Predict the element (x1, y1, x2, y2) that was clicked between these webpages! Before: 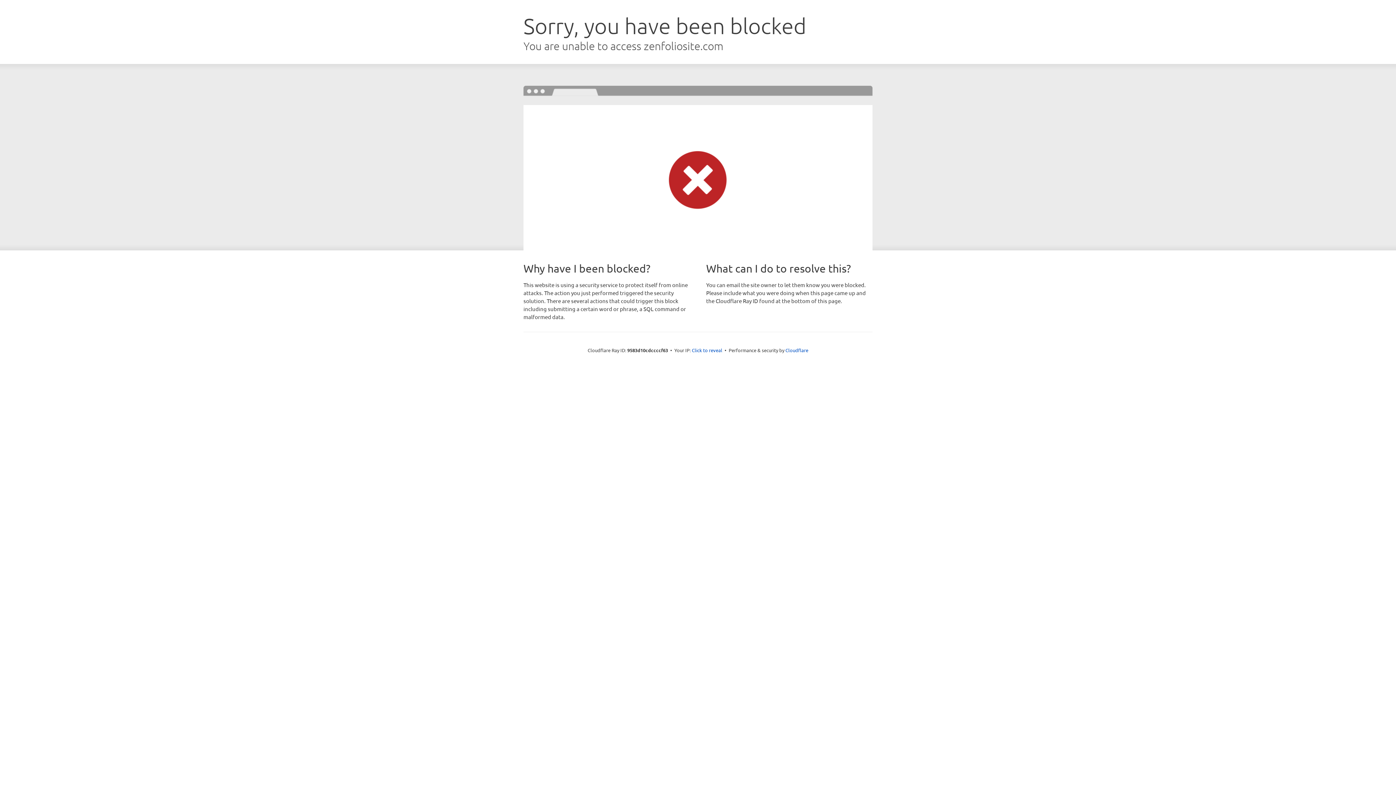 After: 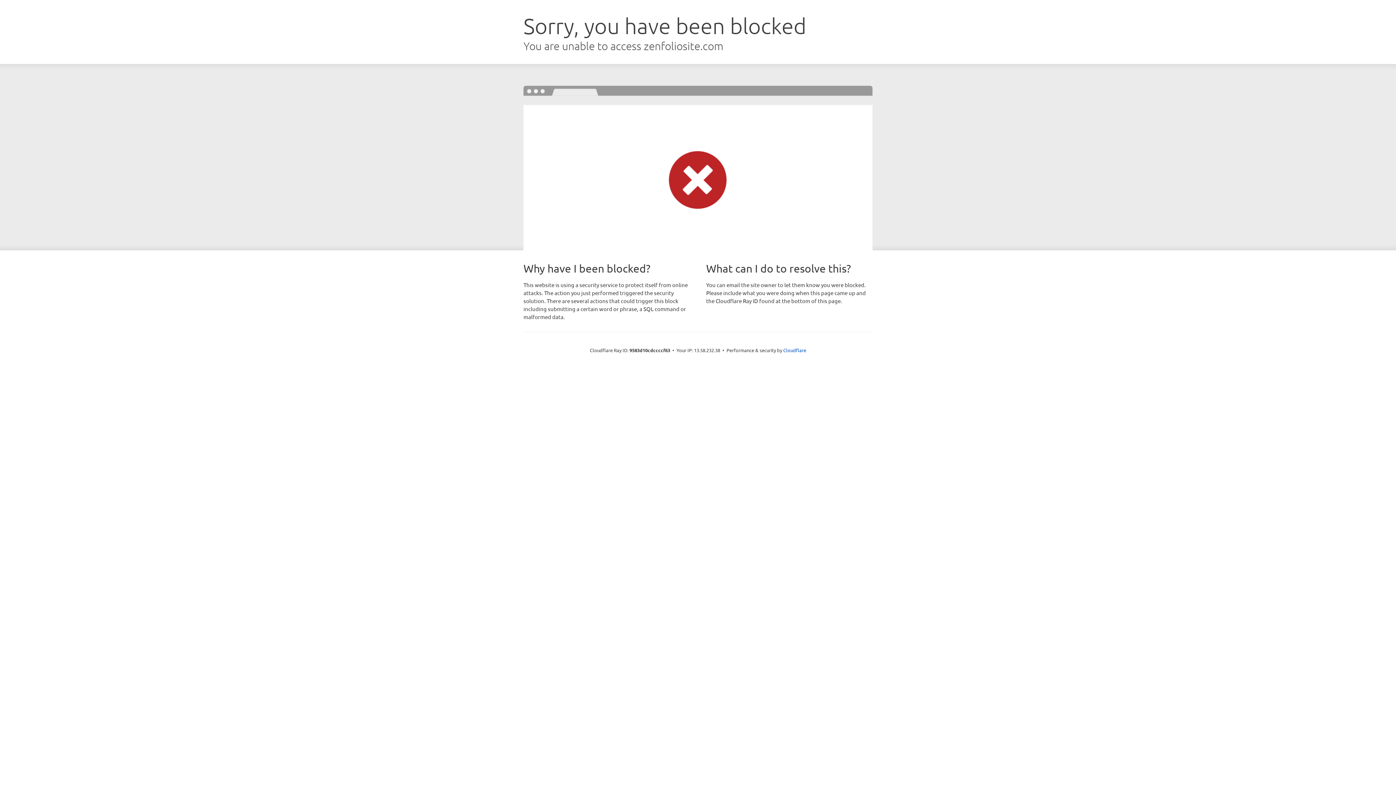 Action: label: Click to reveal bbox: (692, 346, 722, 353)